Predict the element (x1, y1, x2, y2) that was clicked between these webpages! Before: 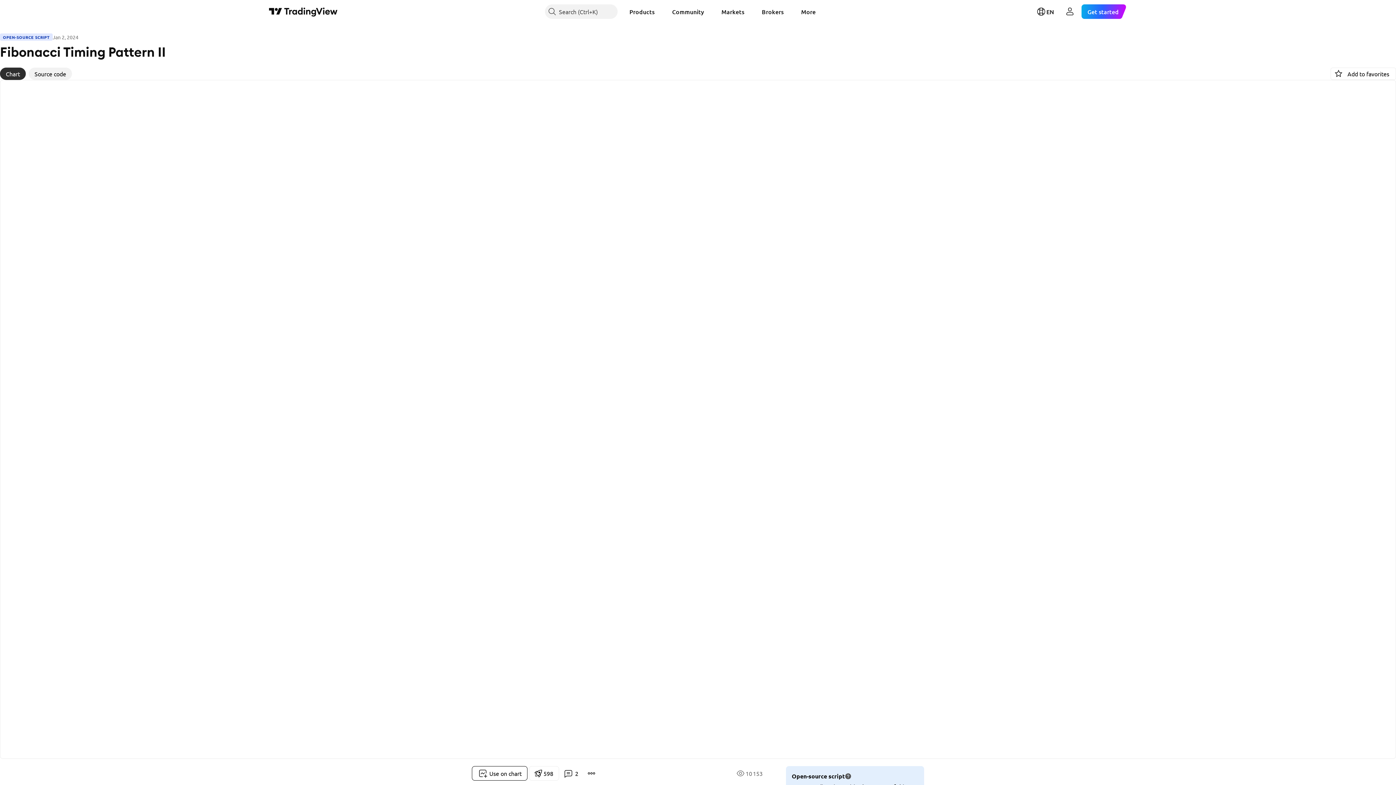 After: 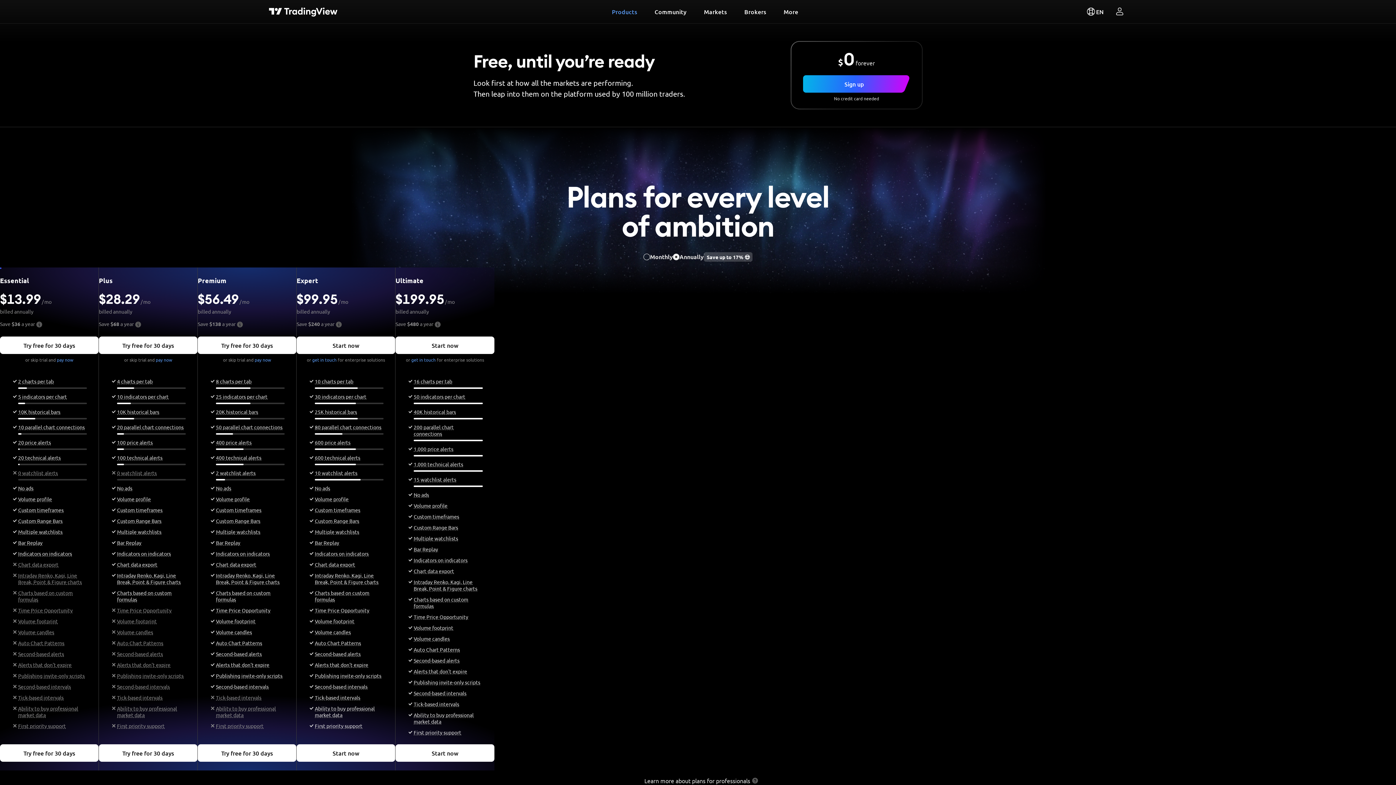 Action: label: Get started bbox: (1081, 4, 1127, 18)